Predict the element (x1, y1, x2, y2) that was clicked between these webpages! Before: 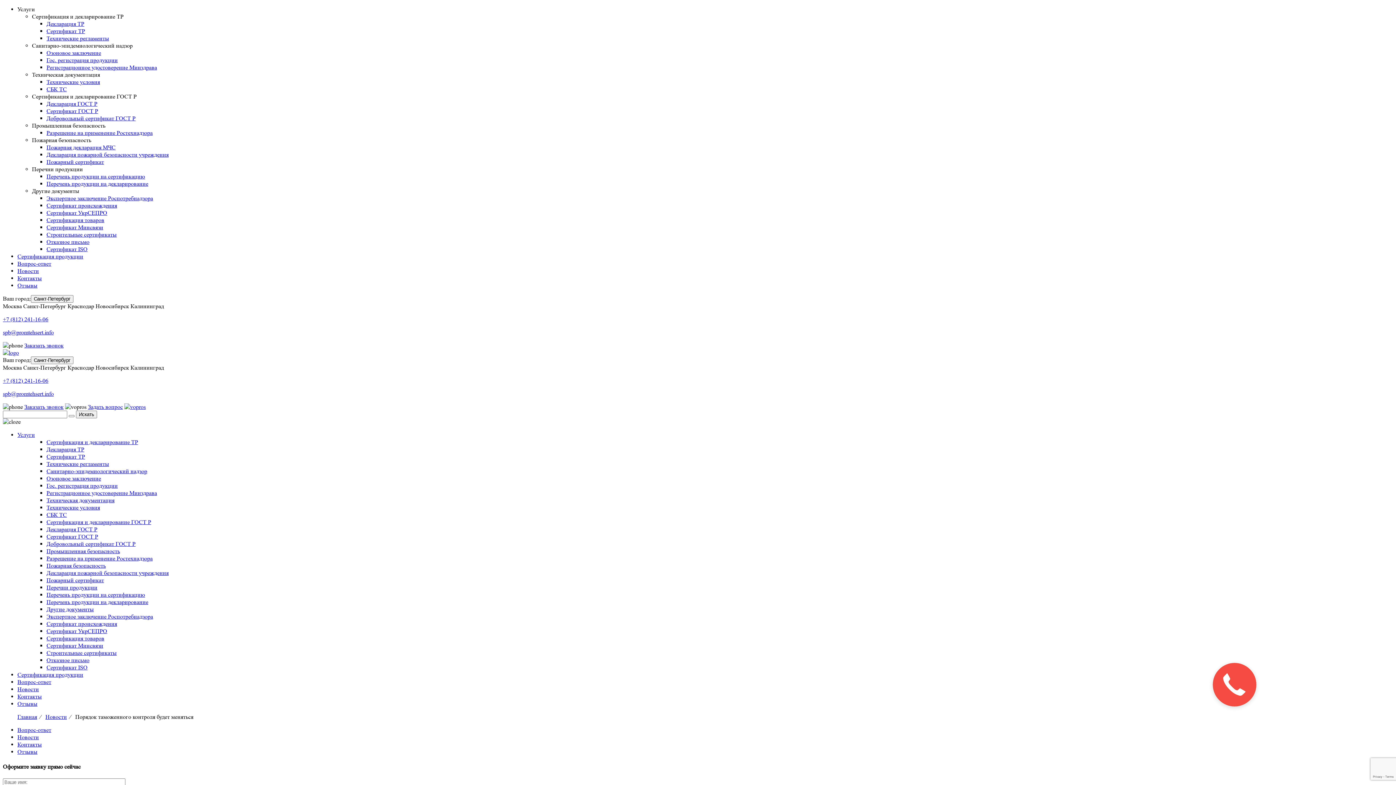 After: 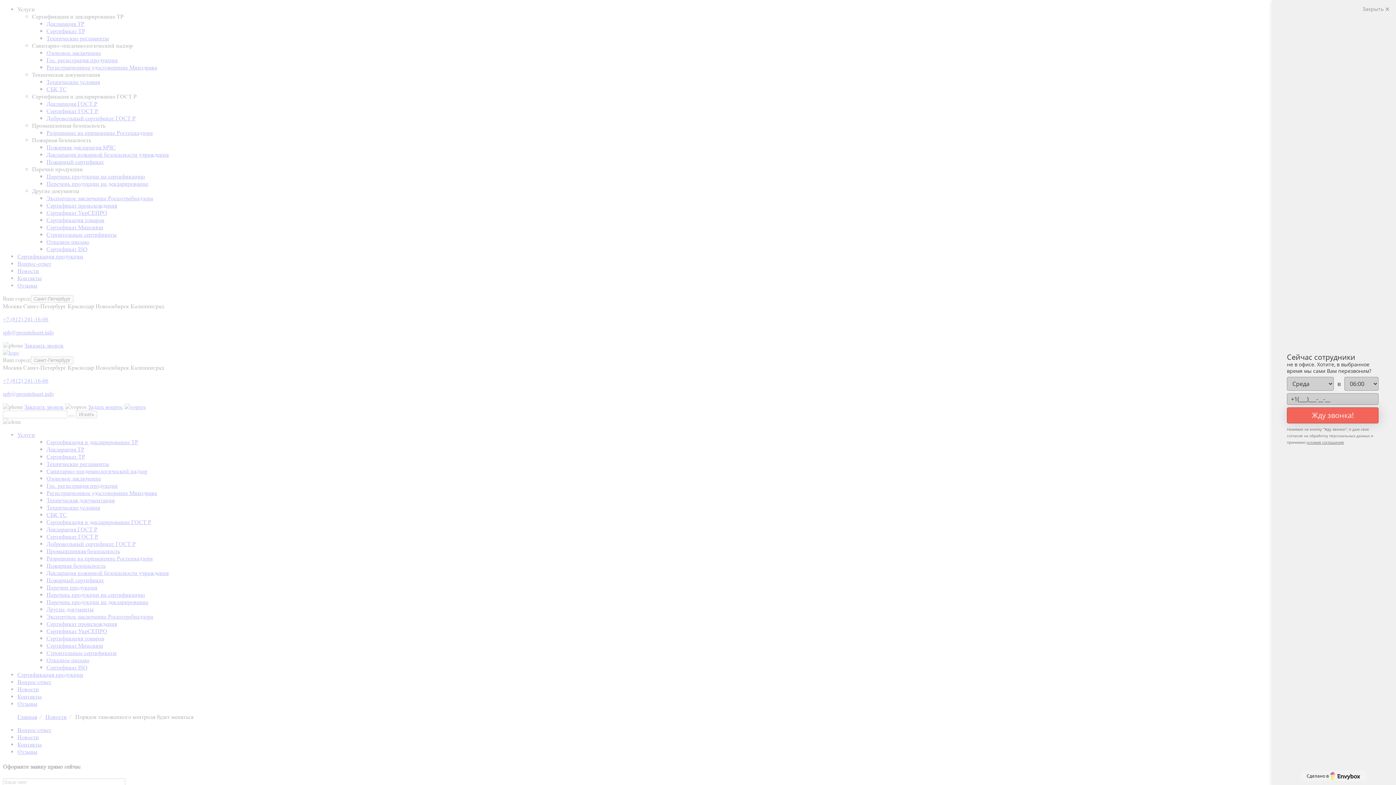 Action: bbox: (2, 316, 48, 322) label: +7 (812) 241-16-06